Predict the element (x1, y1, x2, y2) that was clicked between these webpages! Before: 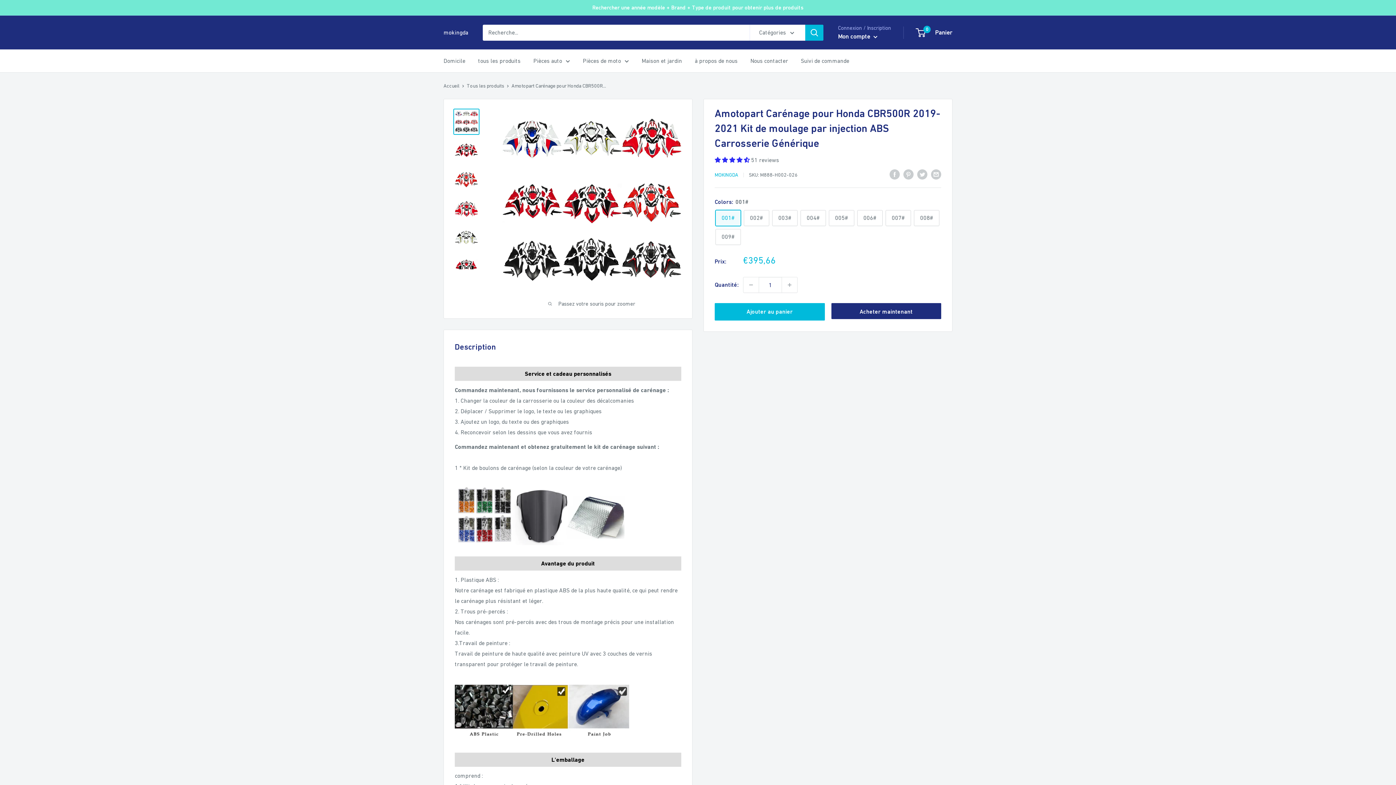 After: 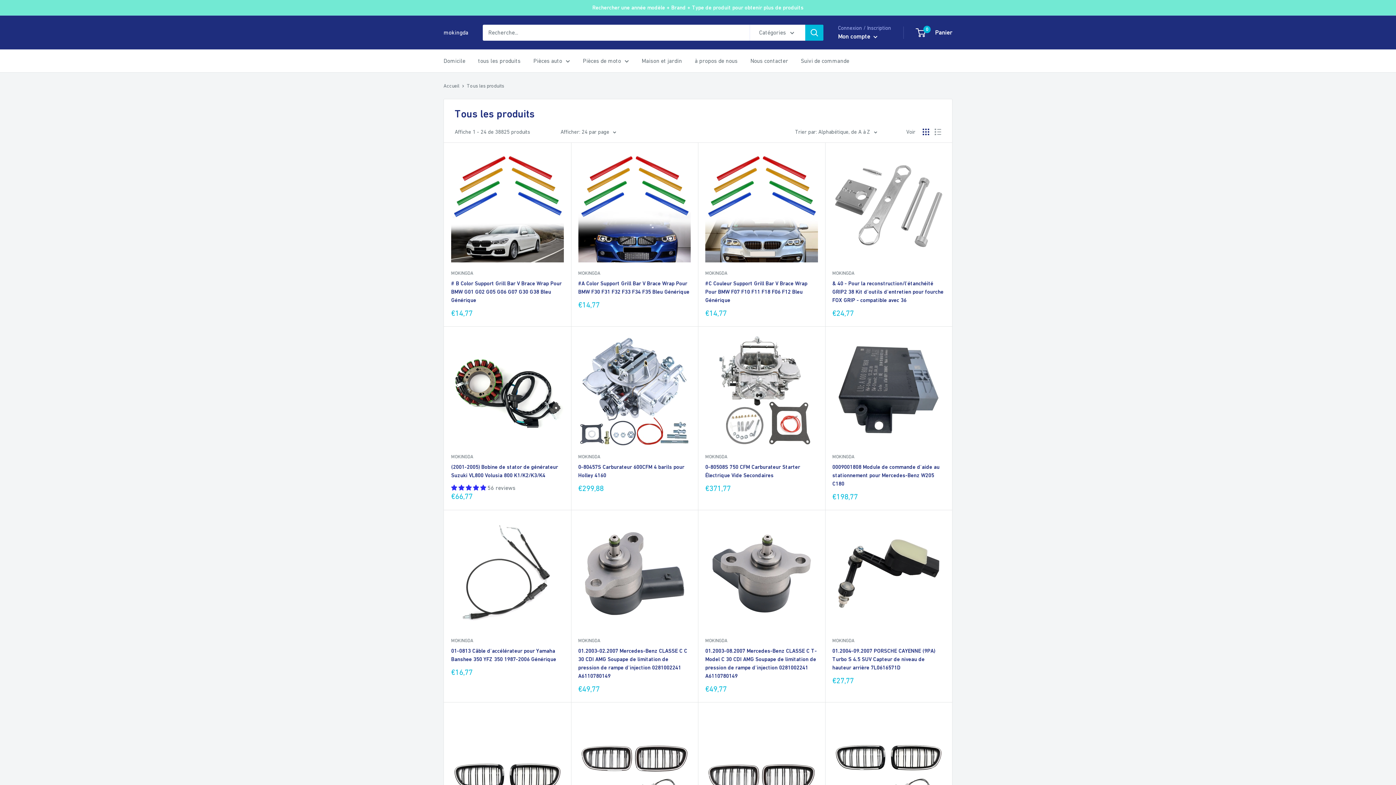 Action: bbox: (466, 82, 504, 88) label: Tous les produits